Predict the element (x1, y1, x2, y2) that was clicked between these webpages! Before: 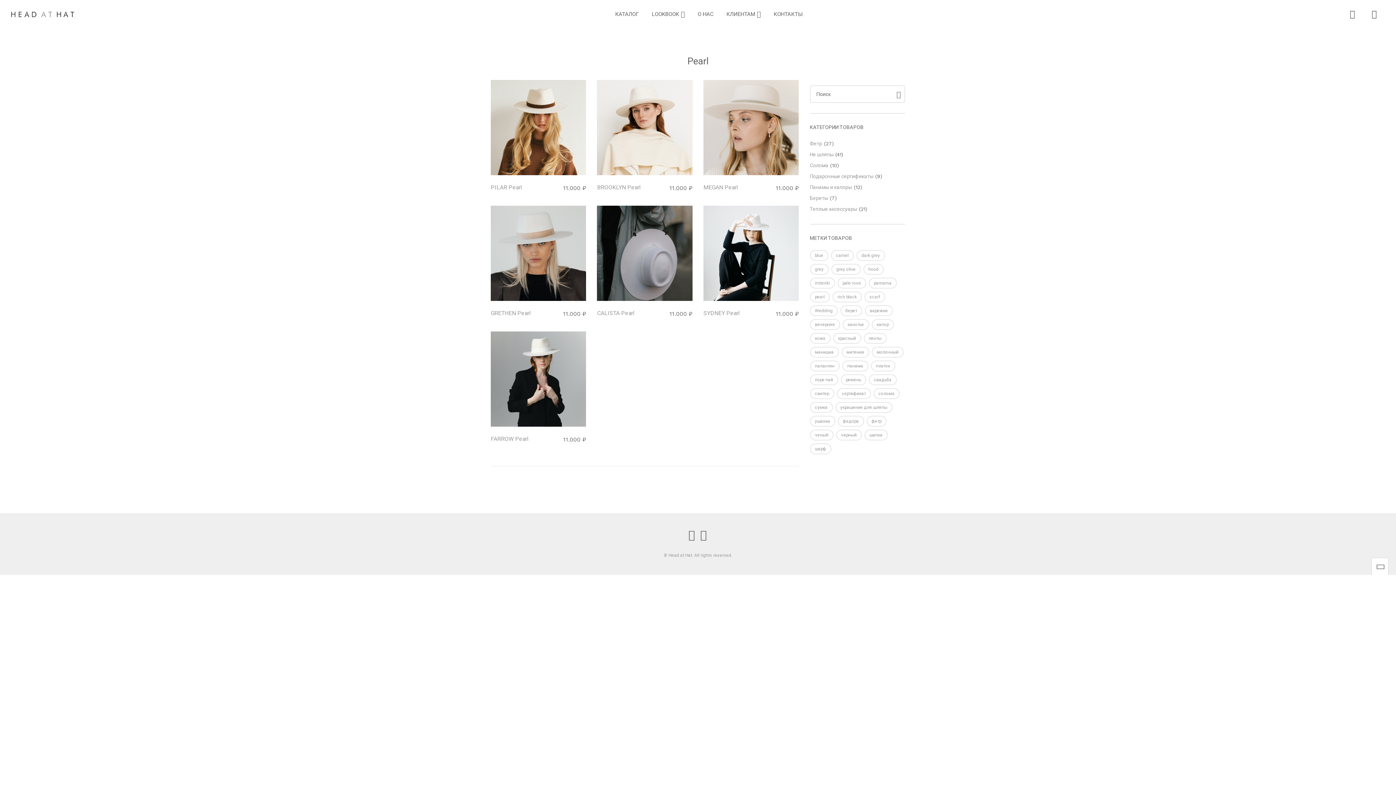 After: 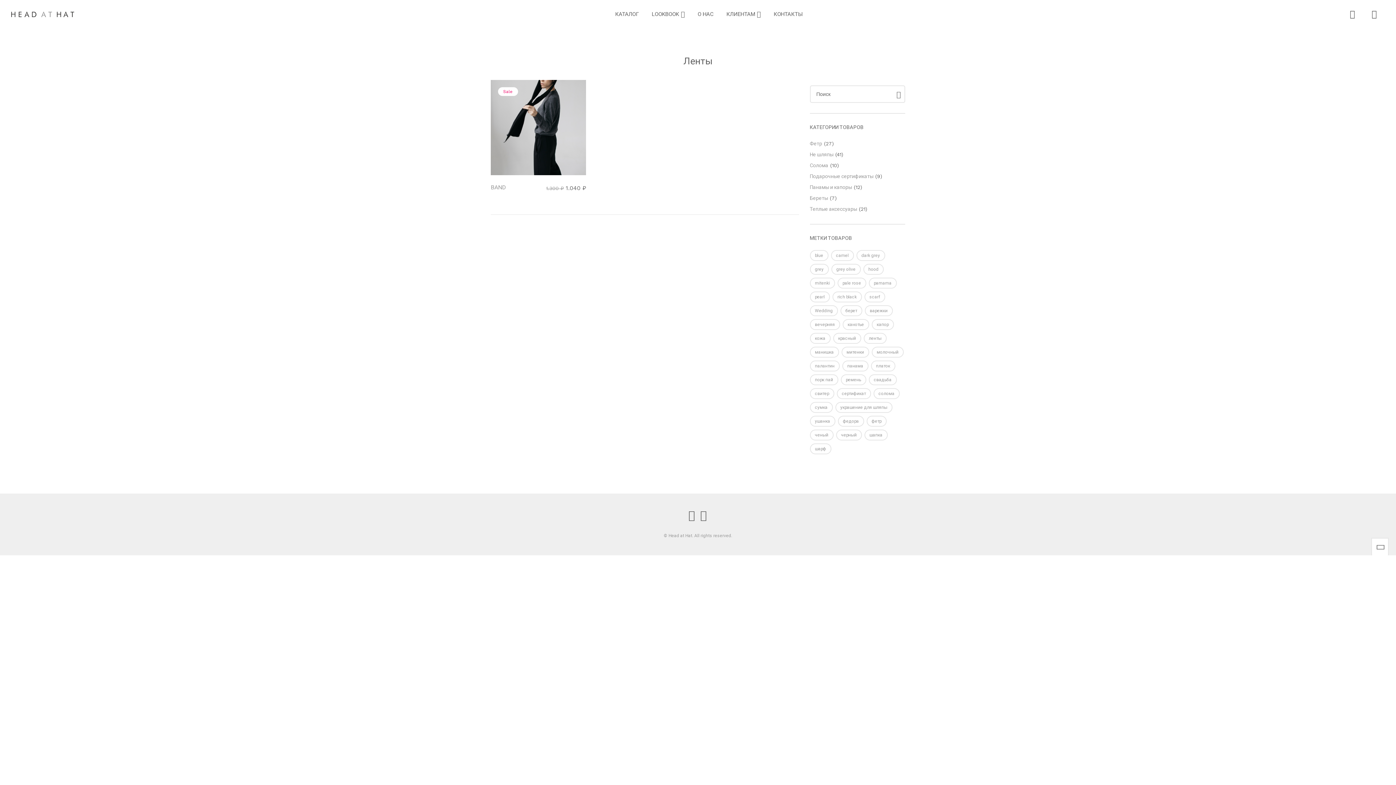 Action: bbox: (863, 333, 886, 344) label: ленты (1 товар)